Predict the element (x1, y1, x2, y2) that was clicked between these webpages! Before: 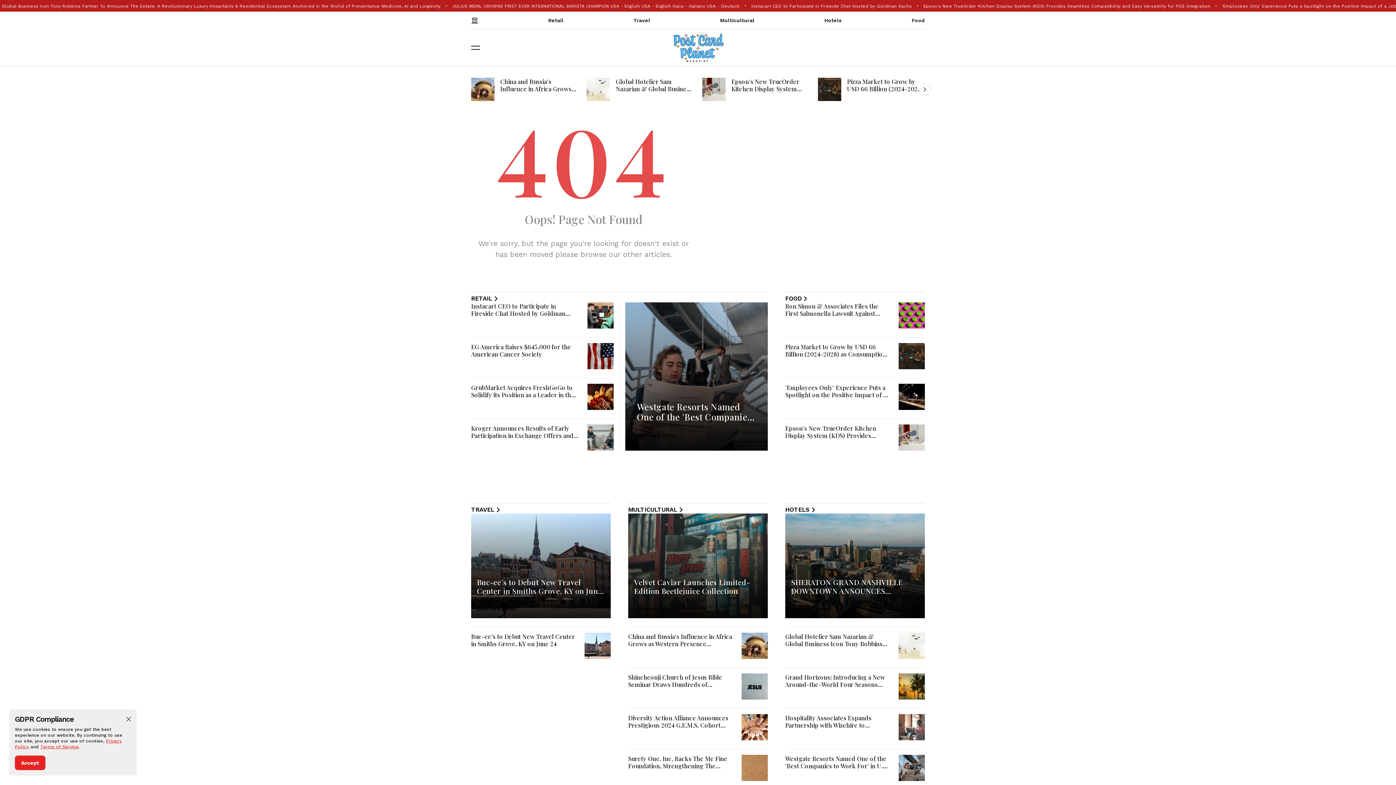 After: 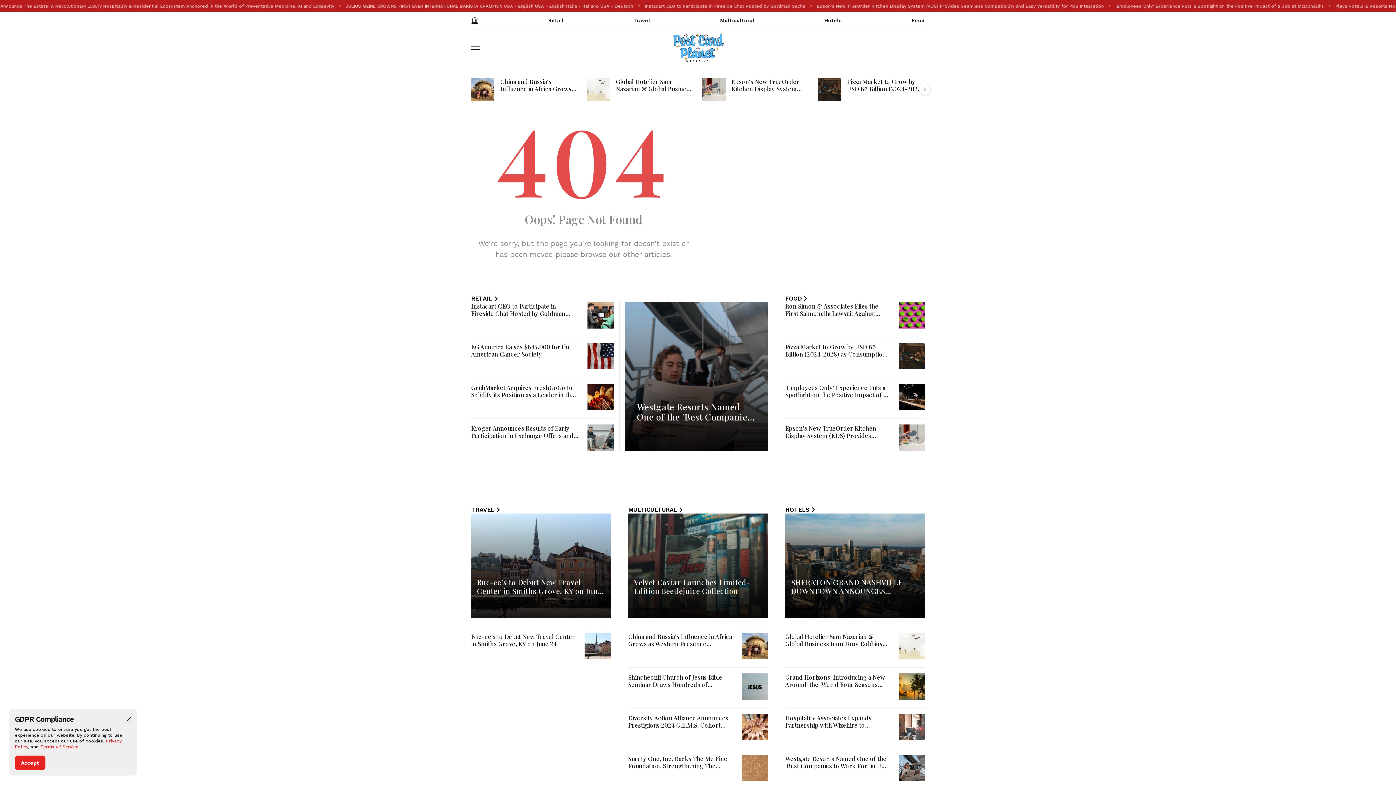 Action: bbox: (785, 295, 809, 302) label: FOOD